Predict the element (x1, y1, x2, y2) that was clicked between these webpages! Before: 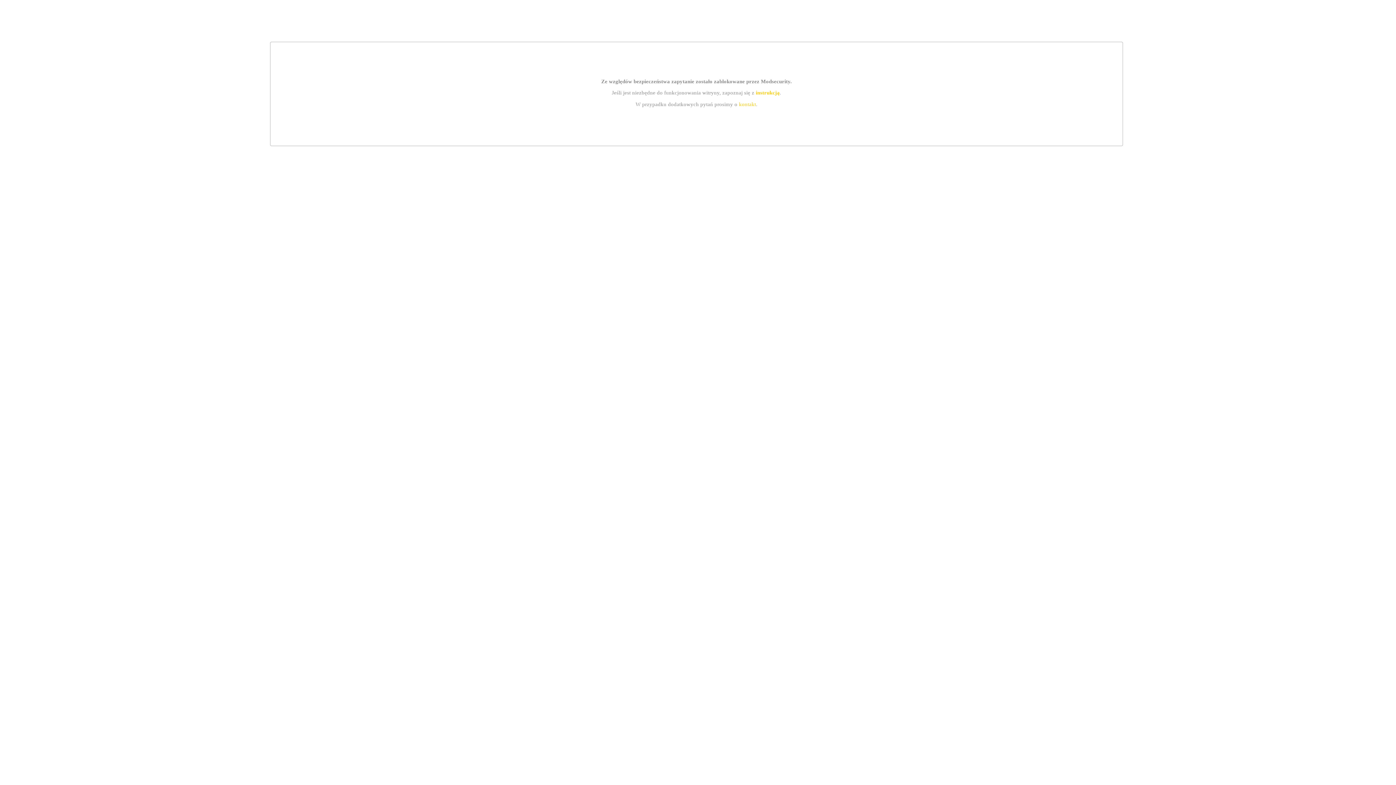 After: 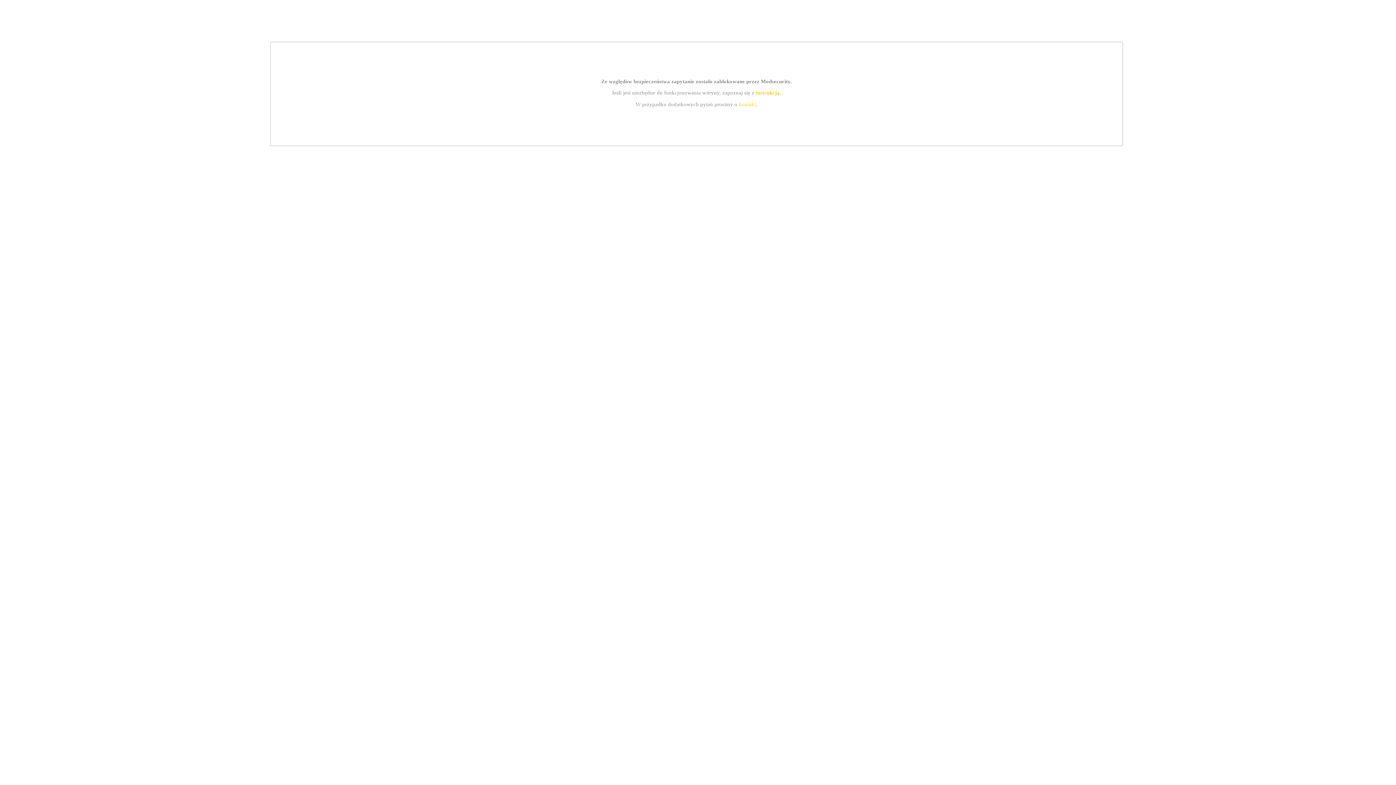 Action: label: kontakt bbox: (739, 101, 756, 107)